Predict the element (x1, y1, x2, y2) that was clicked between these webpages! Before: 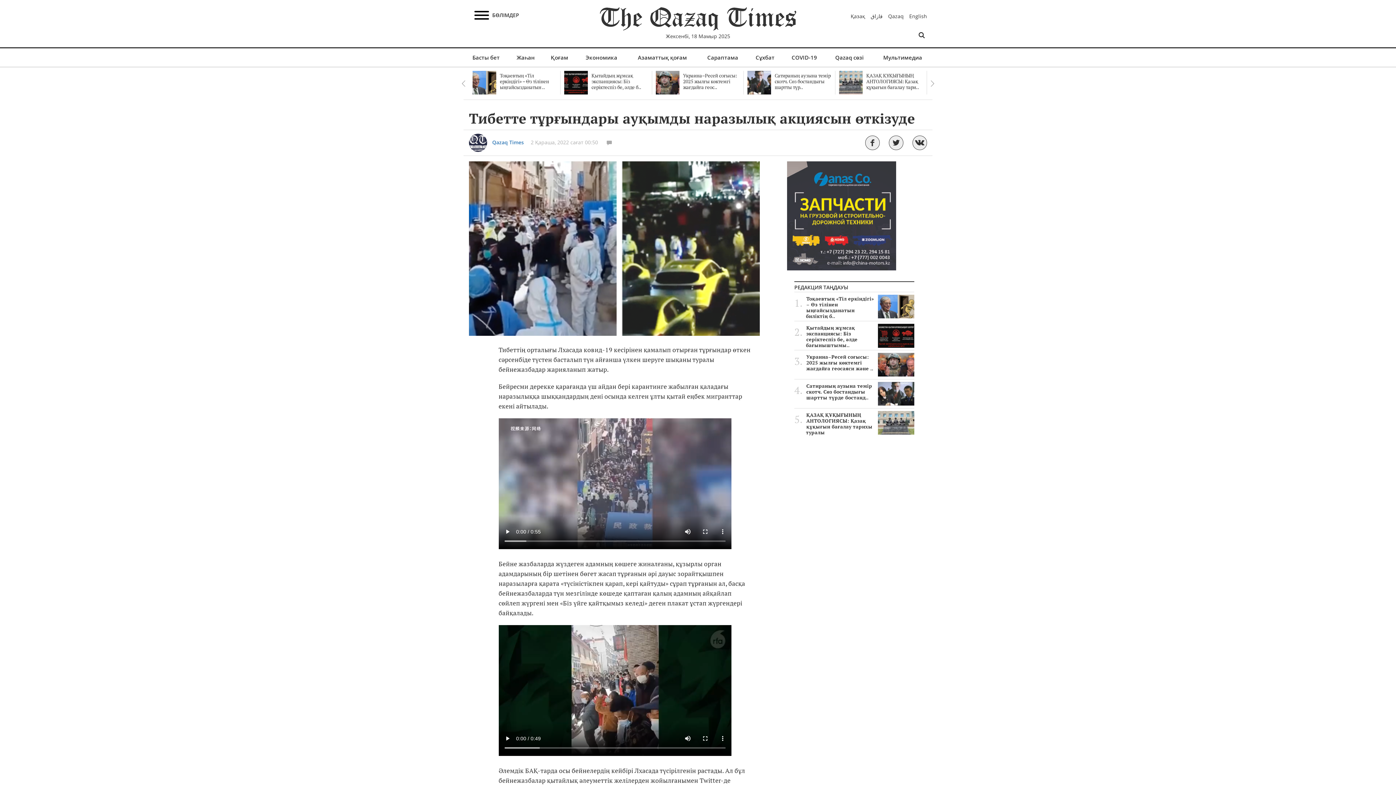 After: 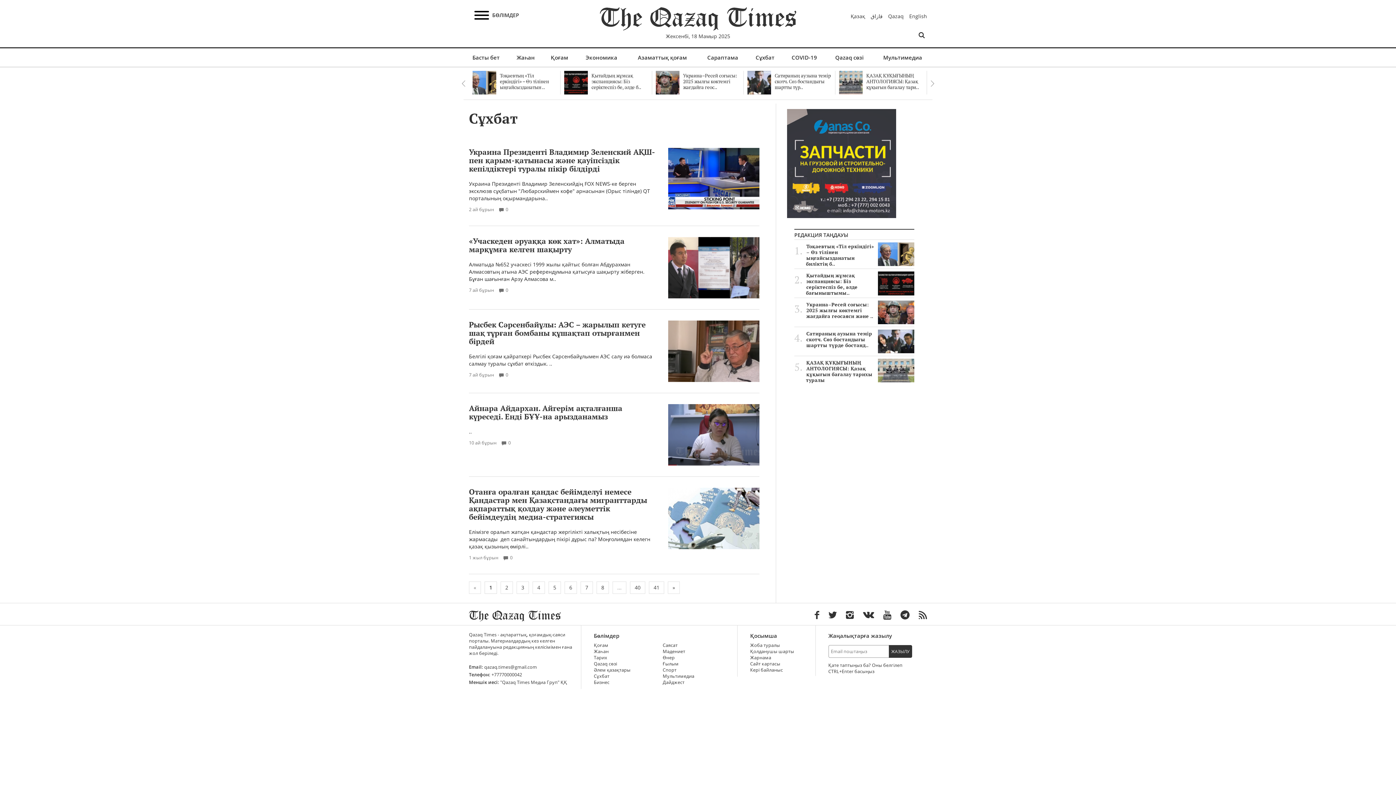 Action: label: Сұхбат bbox: (755, 53, 774, 61)